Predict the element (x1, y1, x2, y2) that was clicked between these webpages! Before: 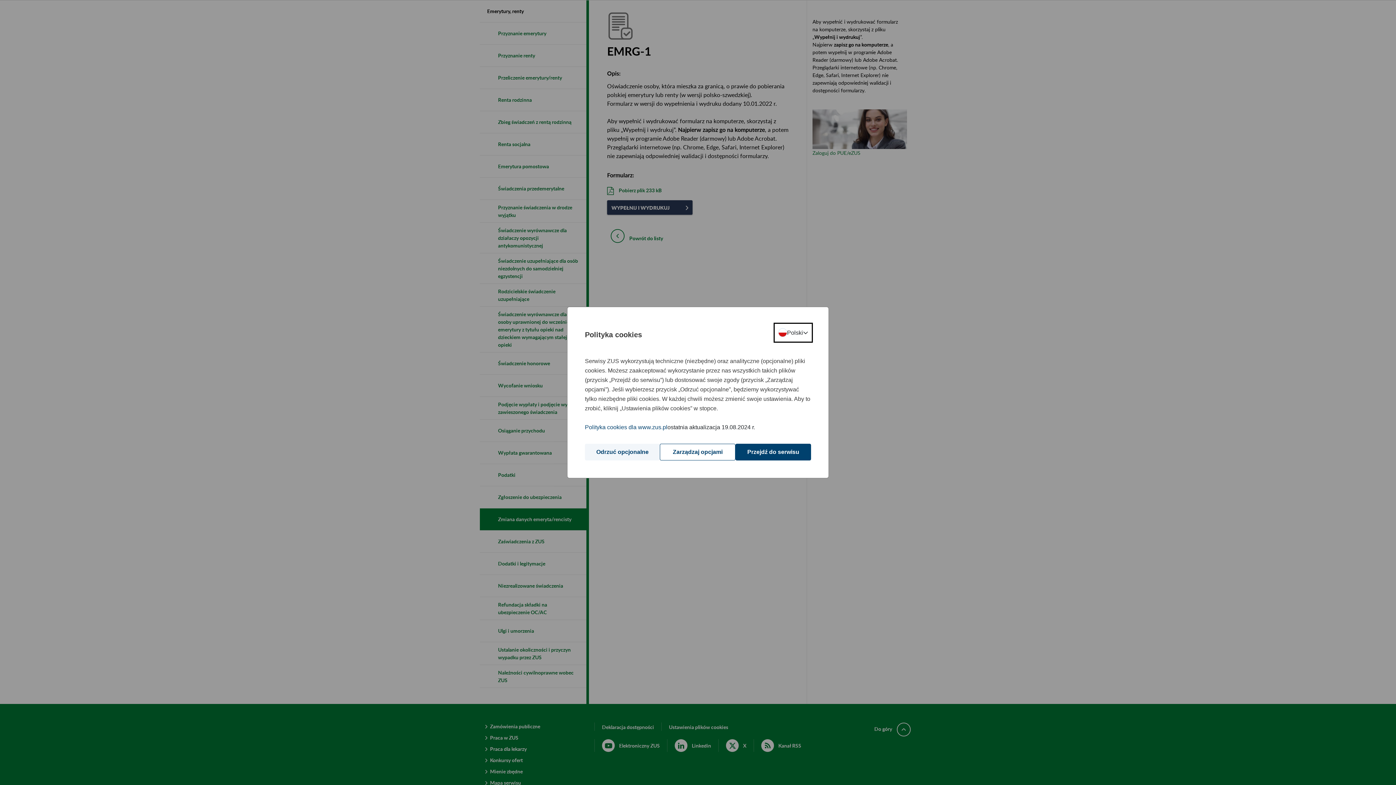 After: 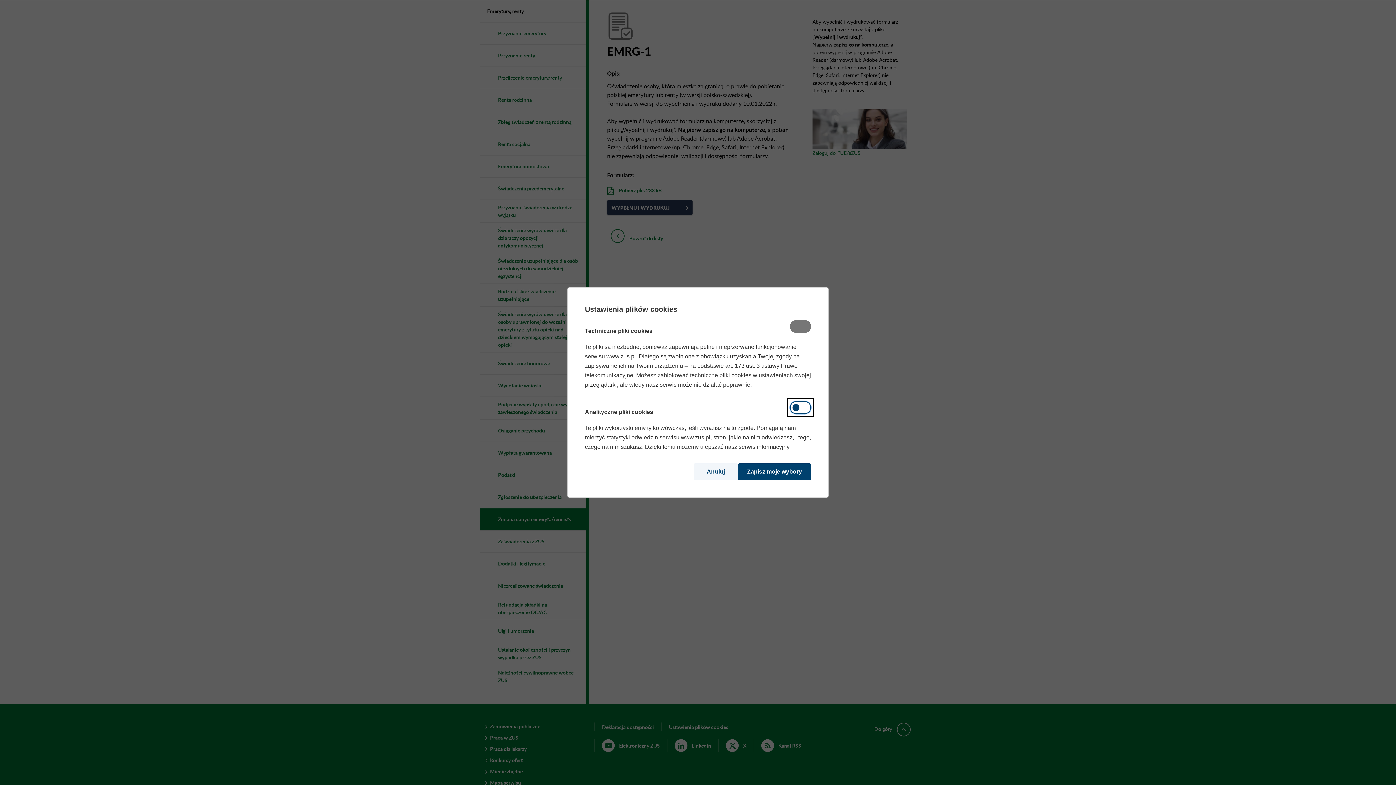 Action: bbox: (660, 444, 735, 460) label: Zarządzaj opcjami